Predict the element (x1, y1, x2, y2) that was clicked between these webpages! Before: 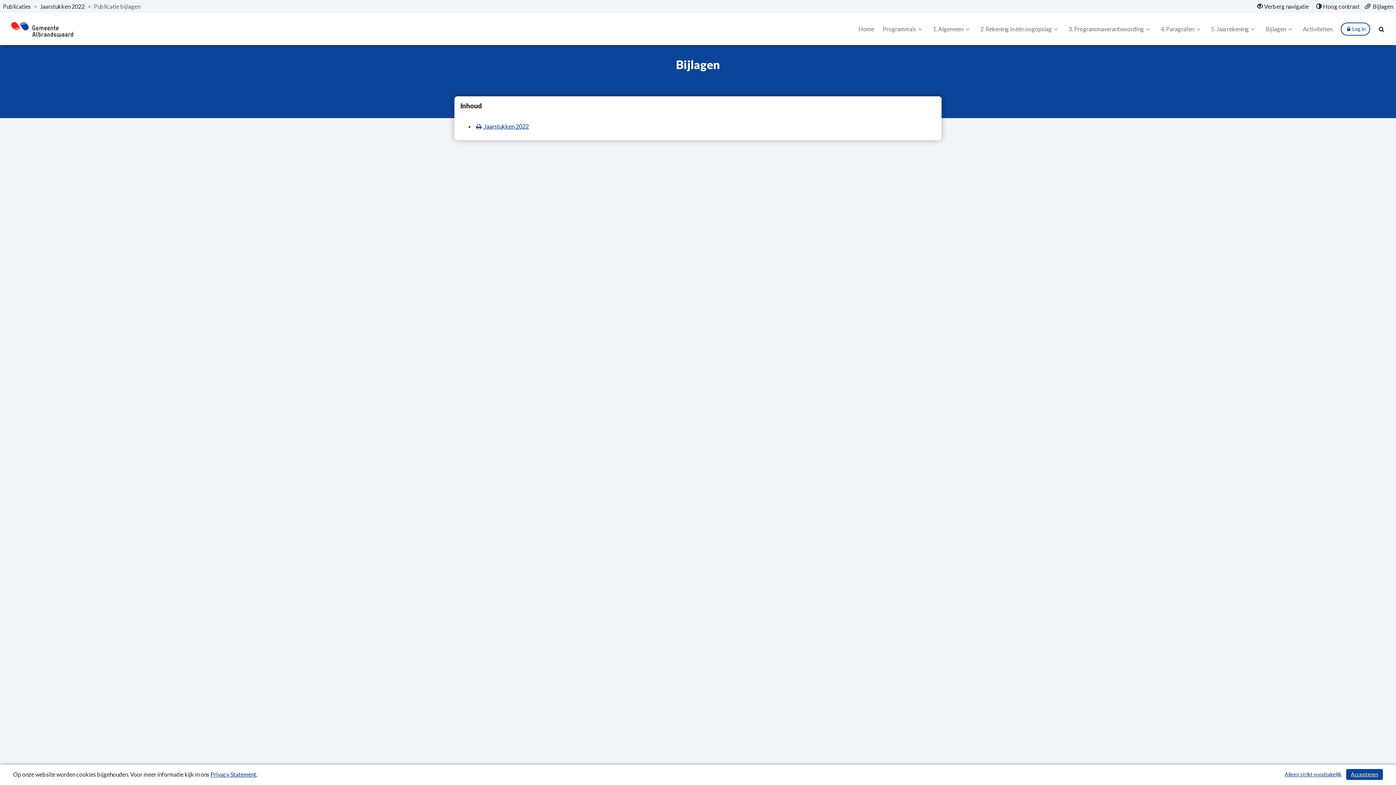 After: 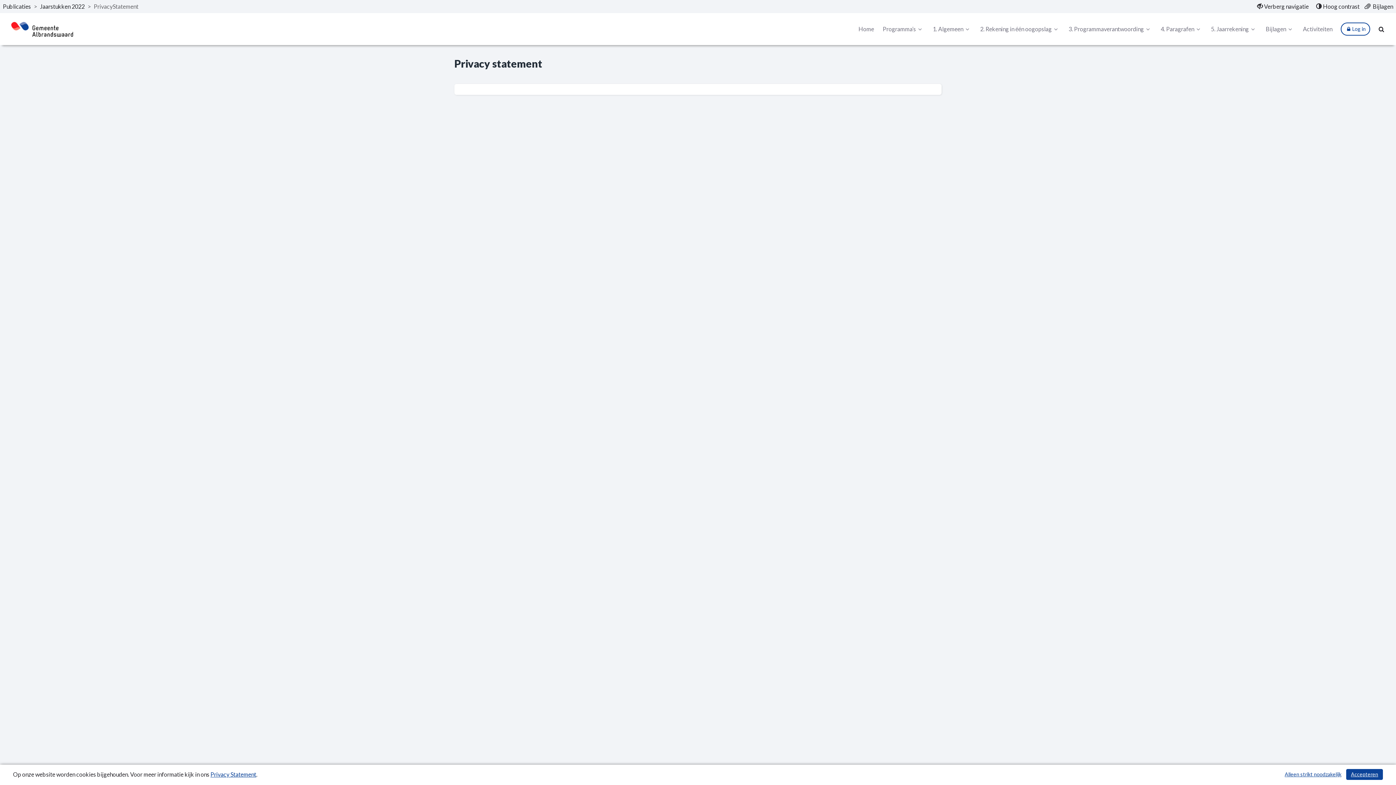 Action: label: Privacy Statement bbox: (210, 771, 256, 778)